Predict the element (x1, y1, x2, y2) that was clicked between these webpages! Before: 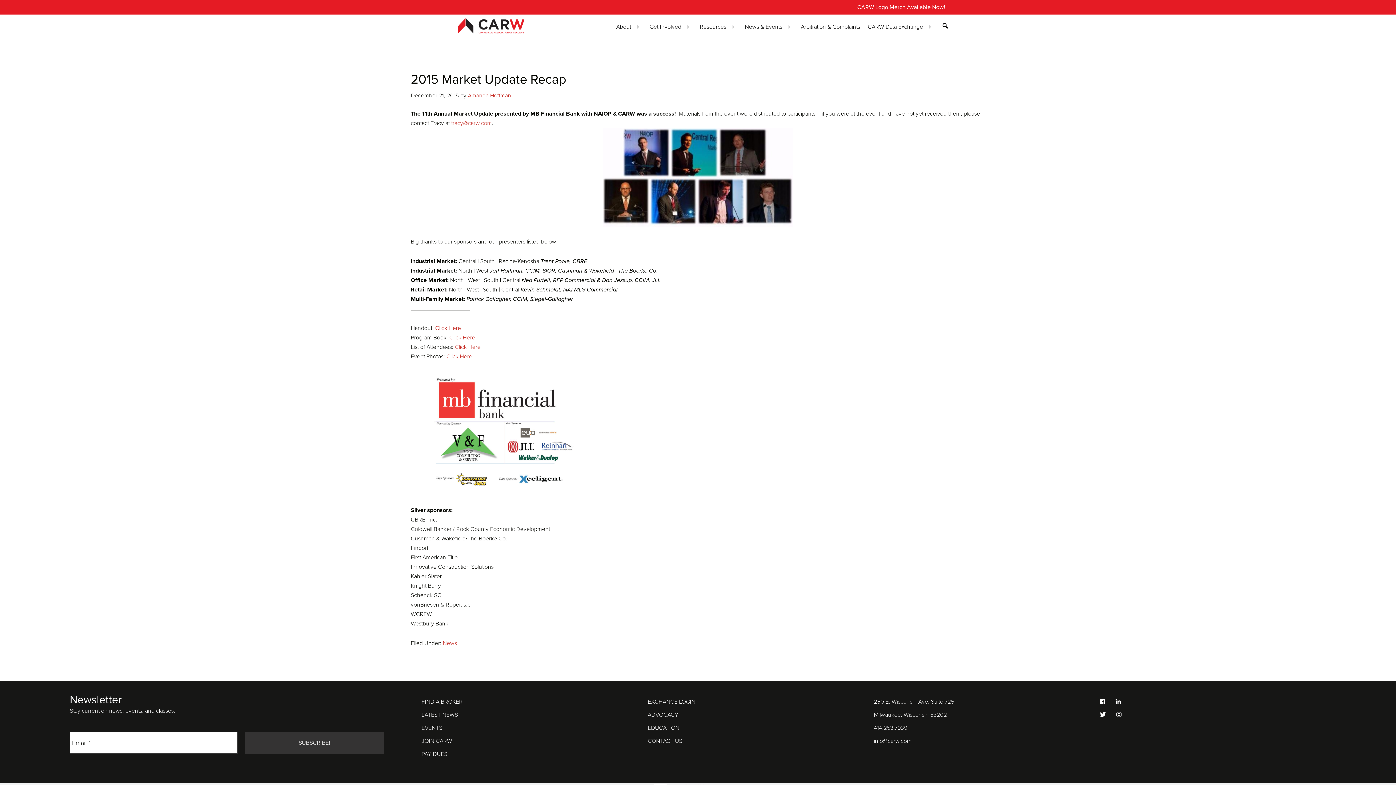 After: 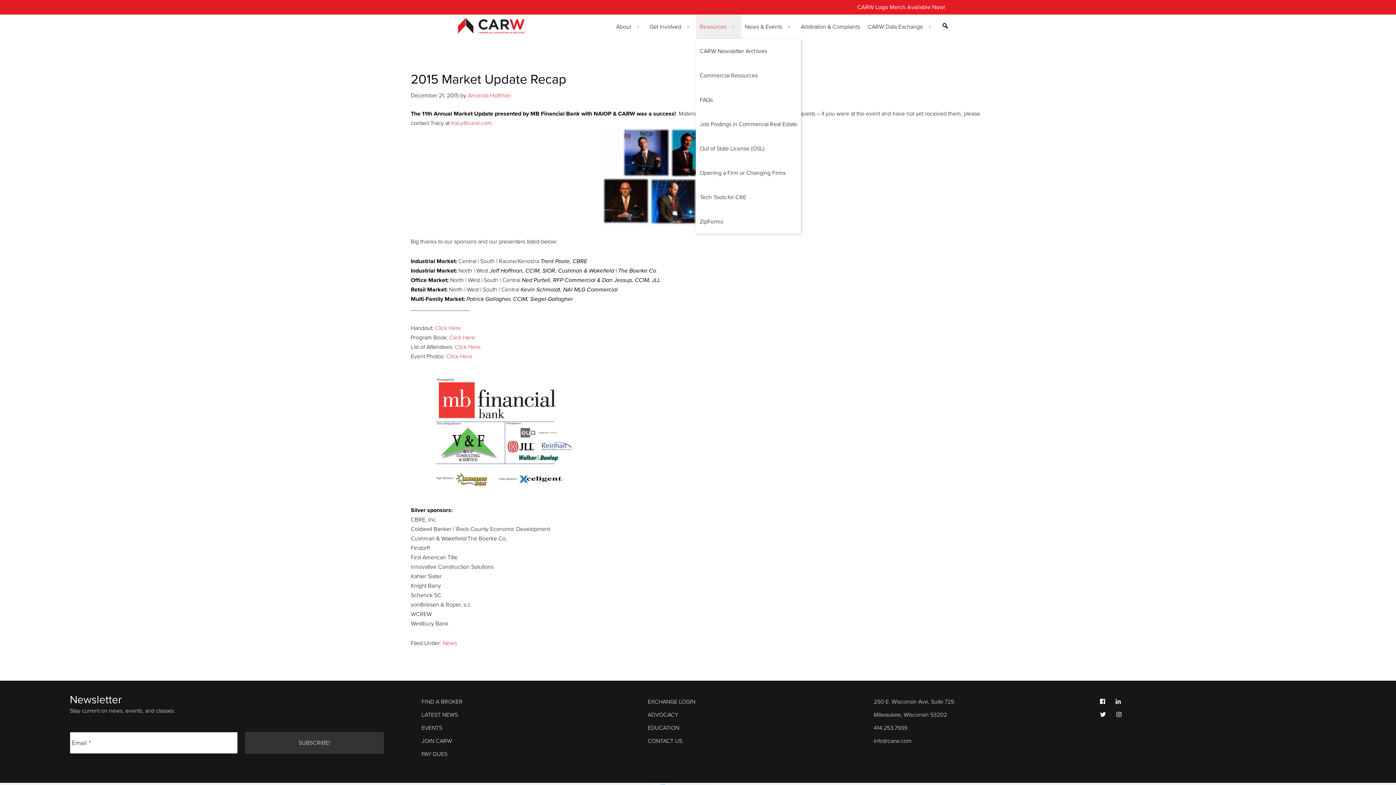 Action: bbox: (696, 14, 741, 38) label: Resources